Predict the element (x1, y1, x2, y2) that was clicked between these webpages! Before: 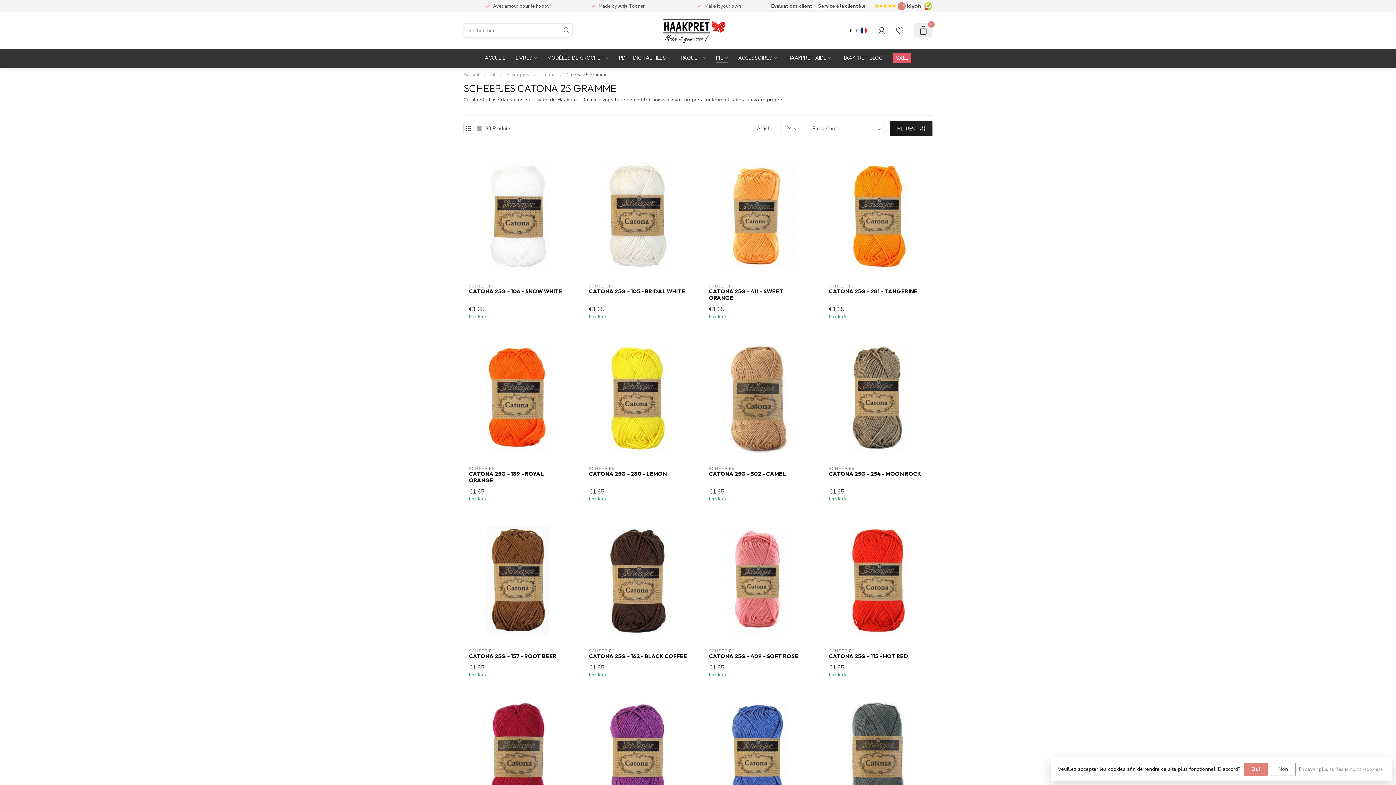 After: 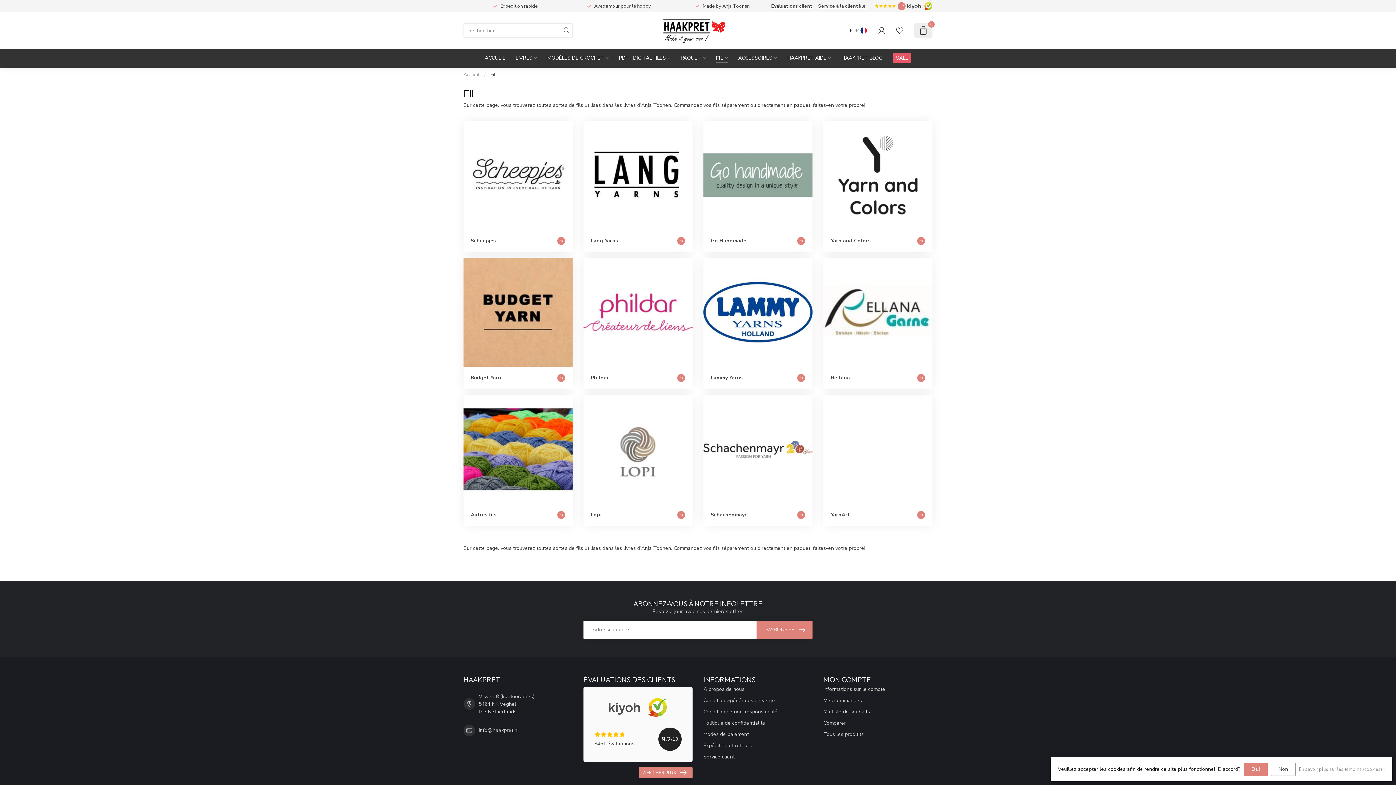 Action: bbox: (716, 48, 727, 67) label: FIL